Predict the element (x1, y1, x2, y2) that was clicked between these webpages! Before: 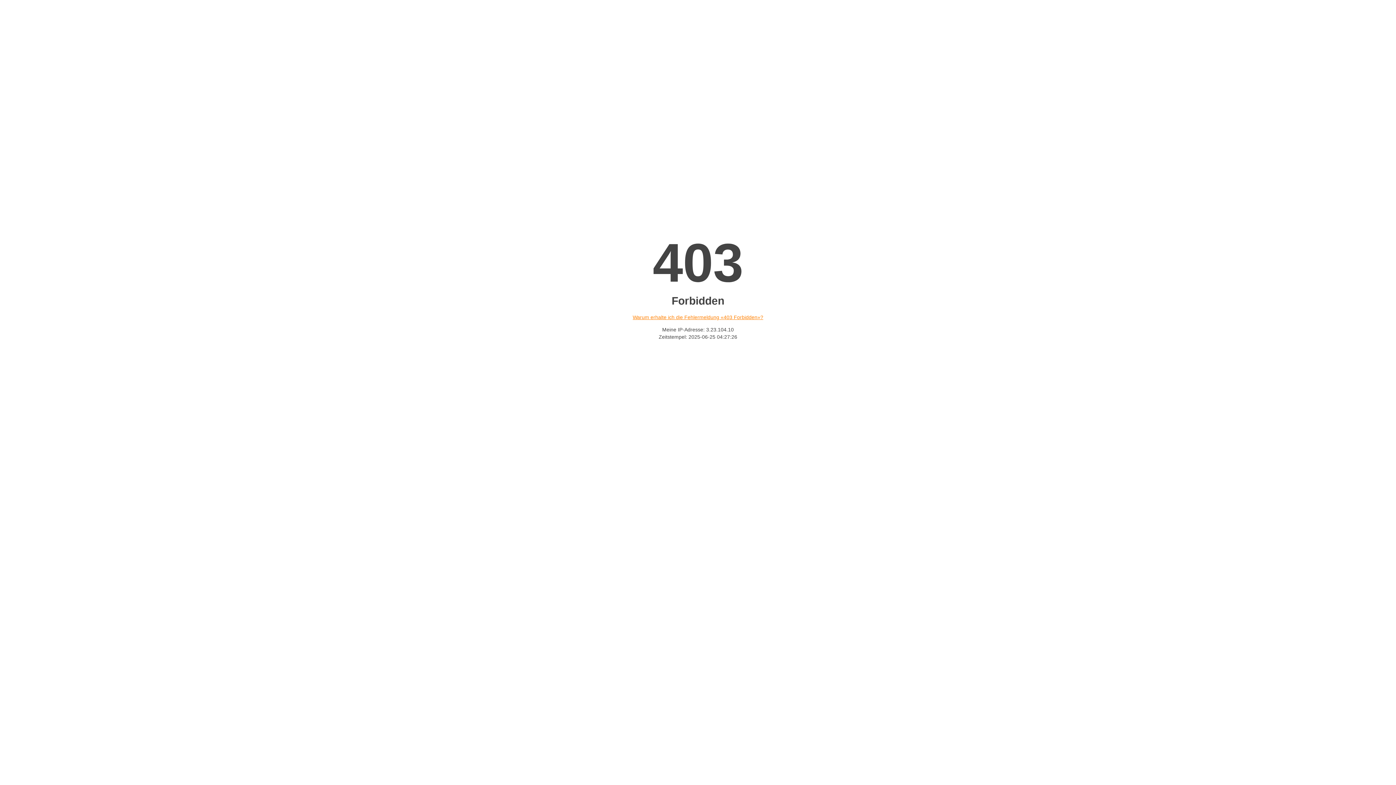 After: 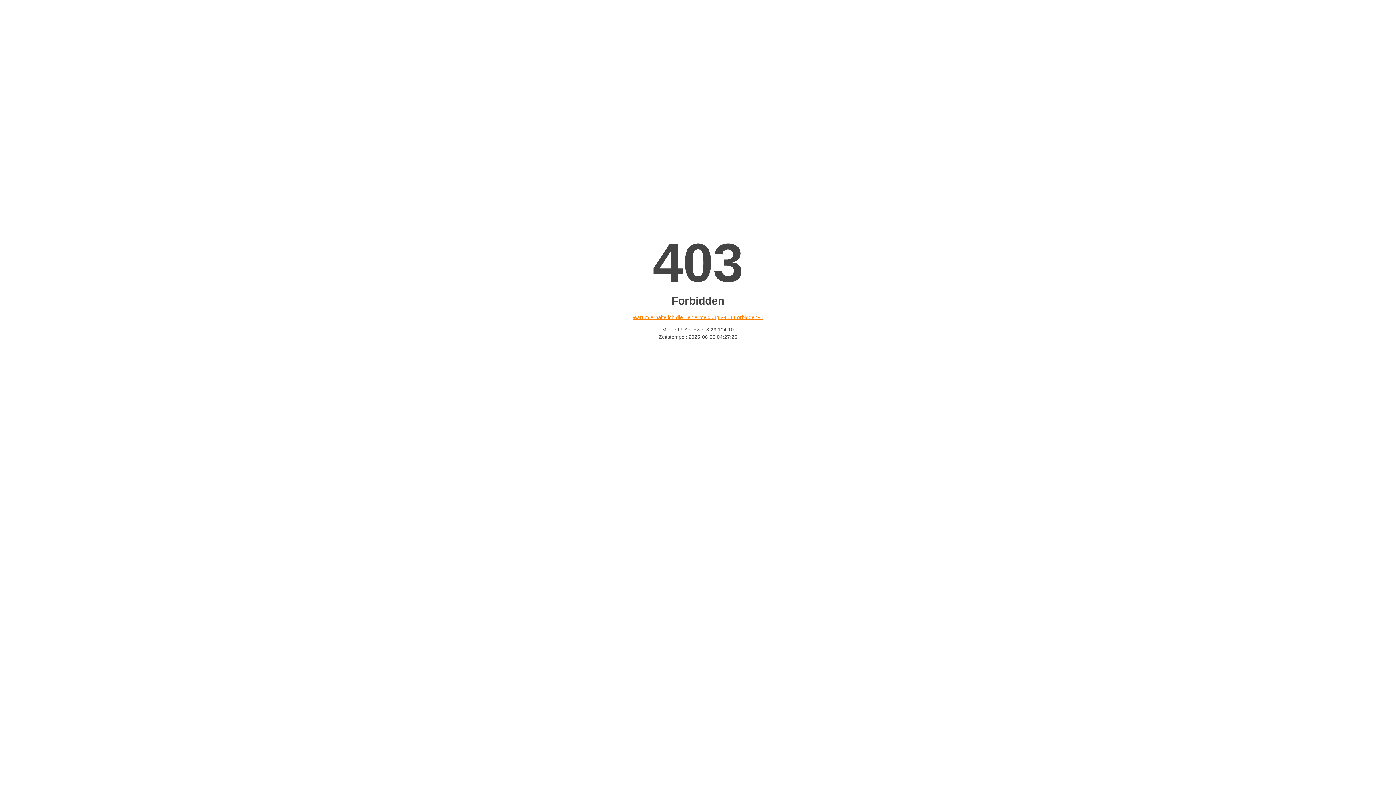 Action: bbox: (632, 314, 763, 320) label: Warum erhalte ich die Fehlermeldung «403 Forbidden»?